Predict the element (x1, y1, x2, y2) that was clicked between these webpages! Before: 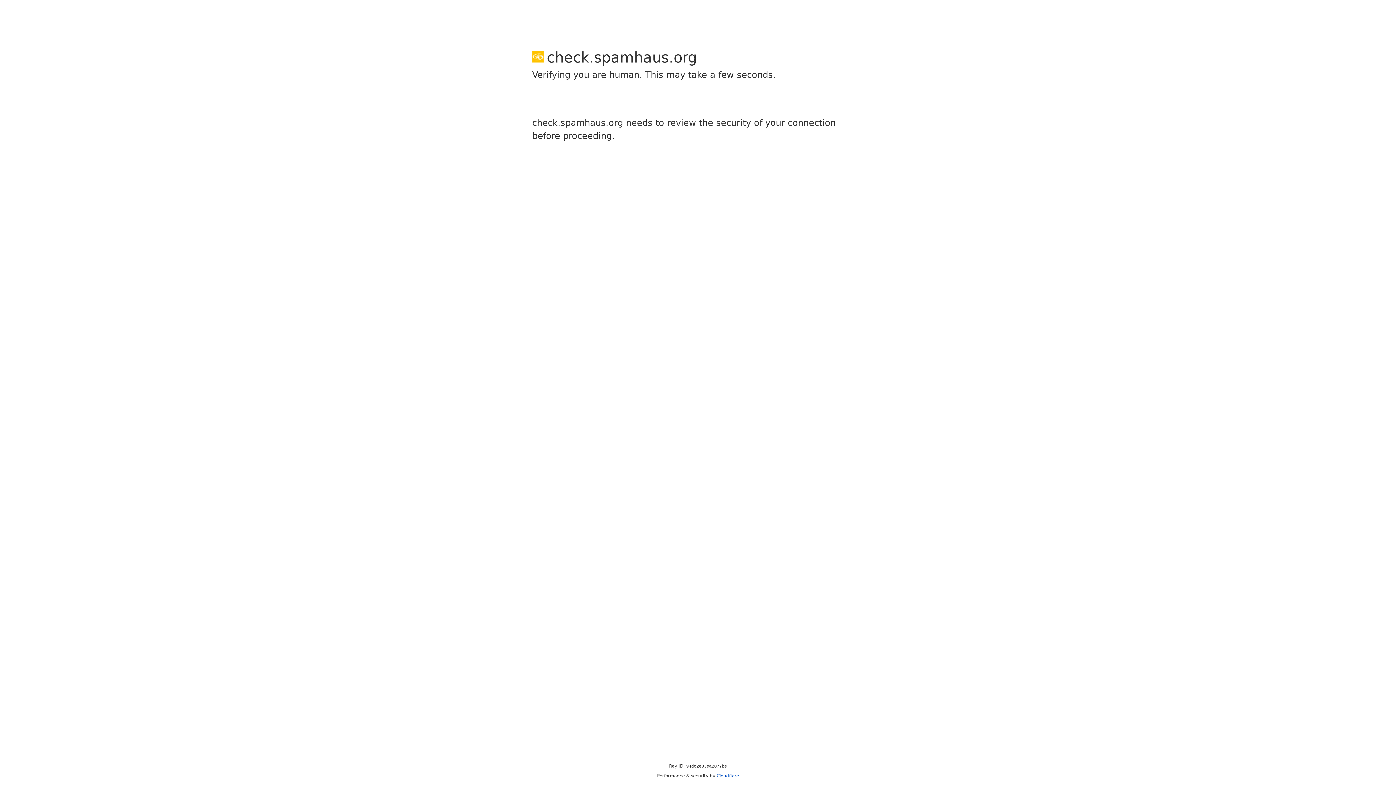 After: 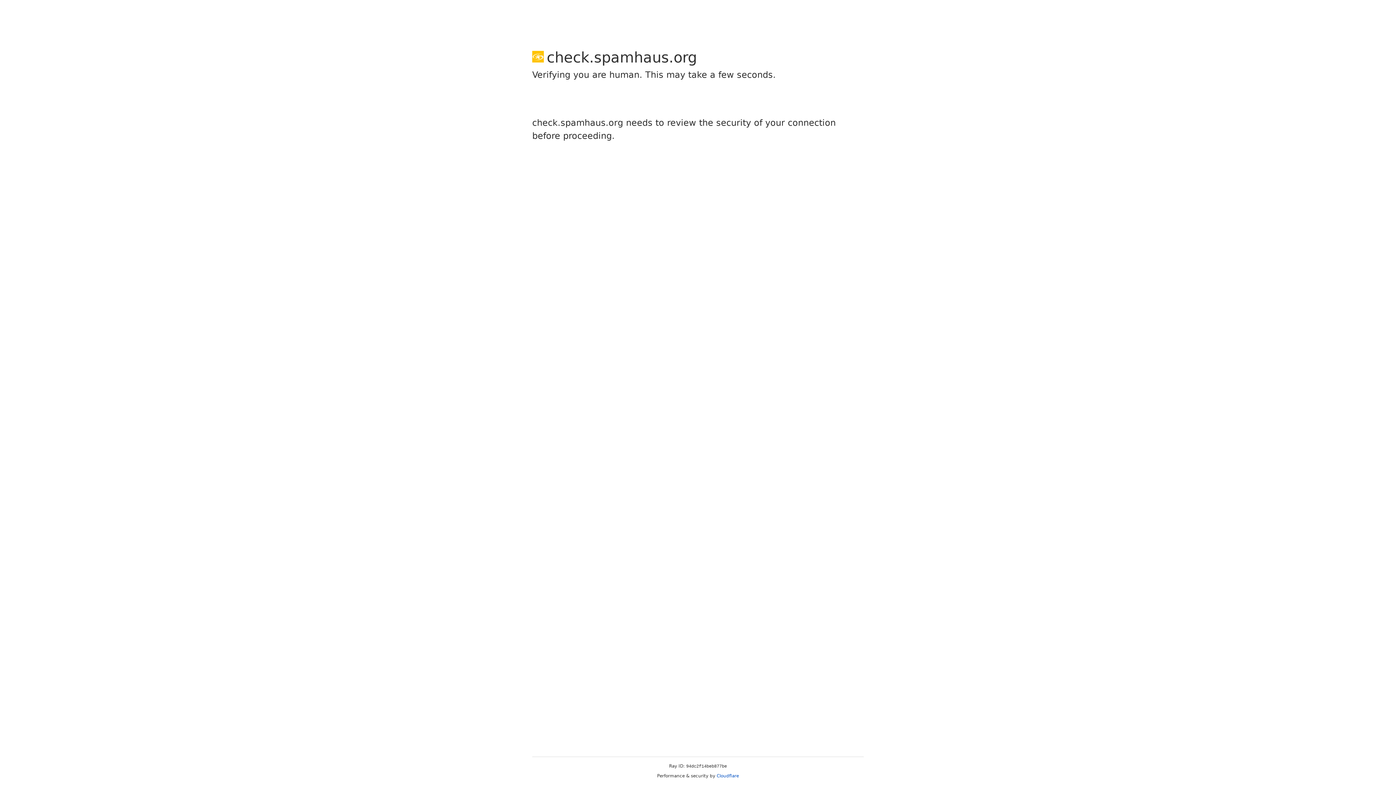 Action: bbox: (716, 773, 739, 778) label: Cloudflare